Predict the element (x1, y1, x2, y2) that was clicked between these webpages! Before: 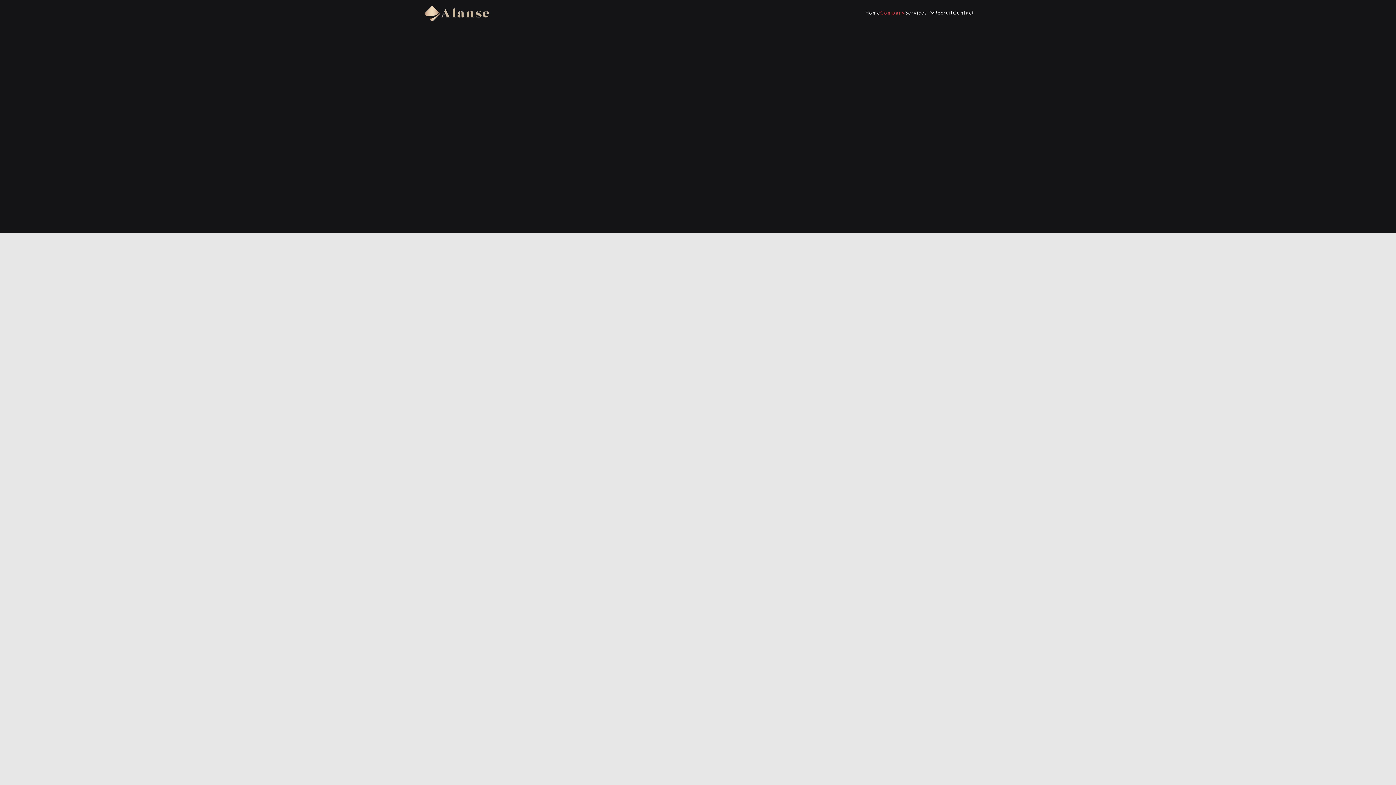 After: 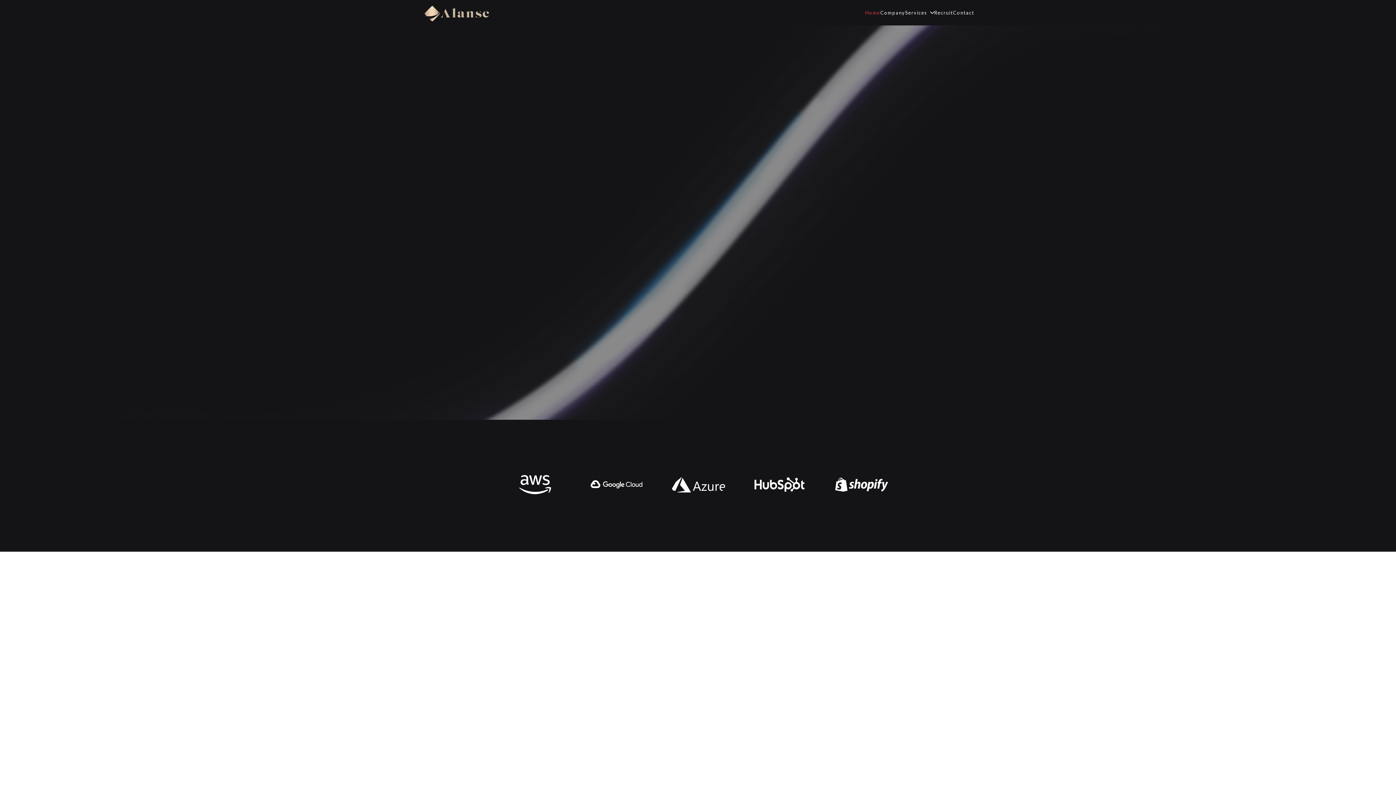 Action: label: Home bbox: (865, 7, 880, 17)